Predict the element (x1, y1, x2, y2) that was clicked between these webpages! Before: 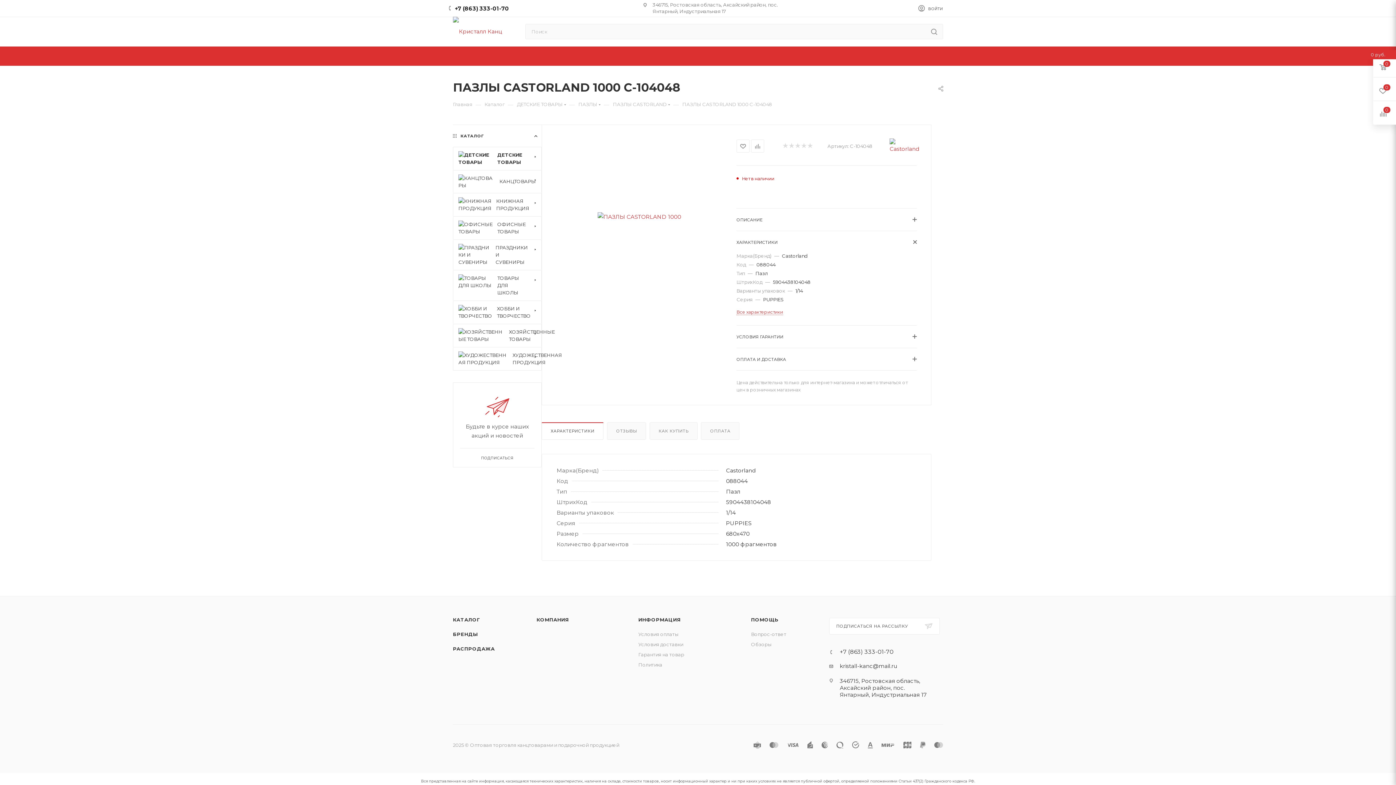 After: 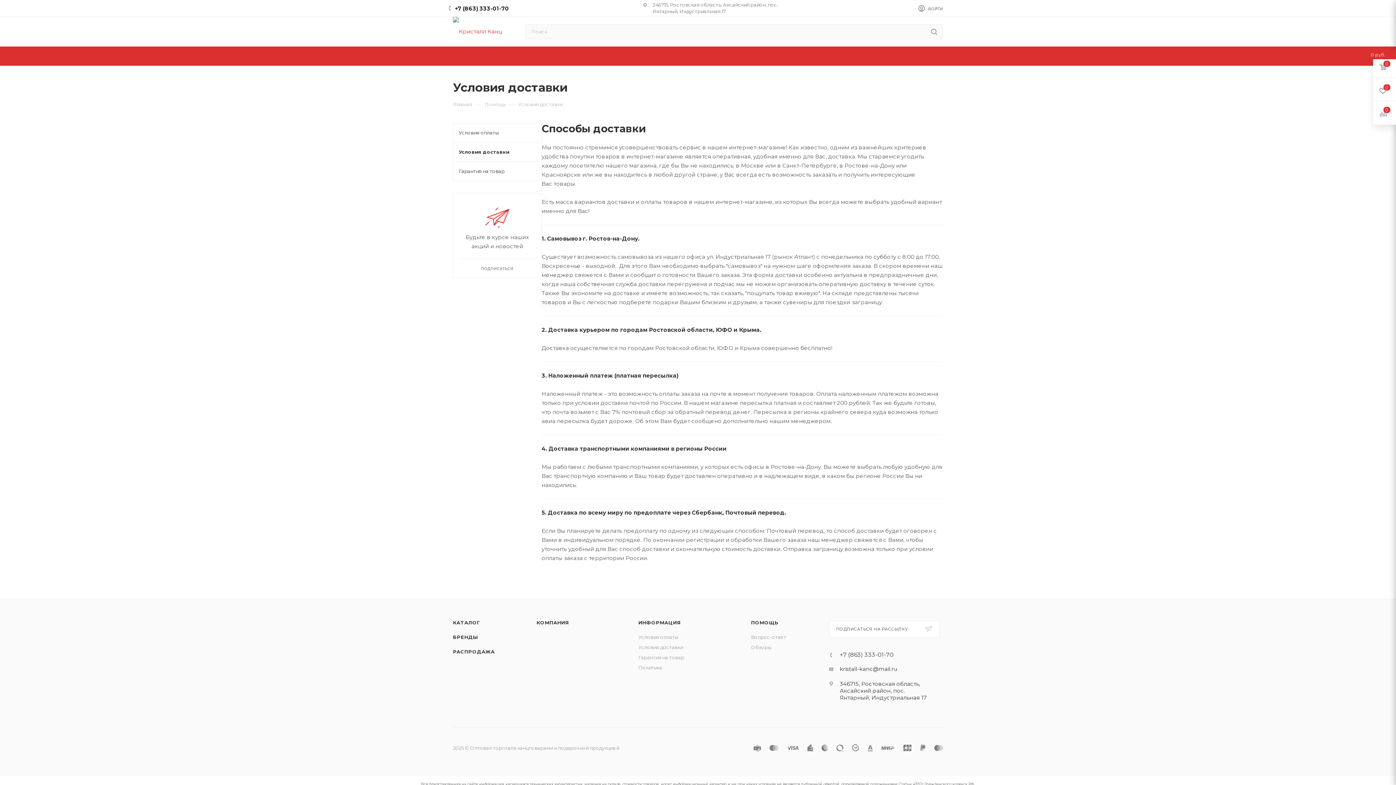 Action: label: Условия доставки bbox: (638, 641, 683, 647)